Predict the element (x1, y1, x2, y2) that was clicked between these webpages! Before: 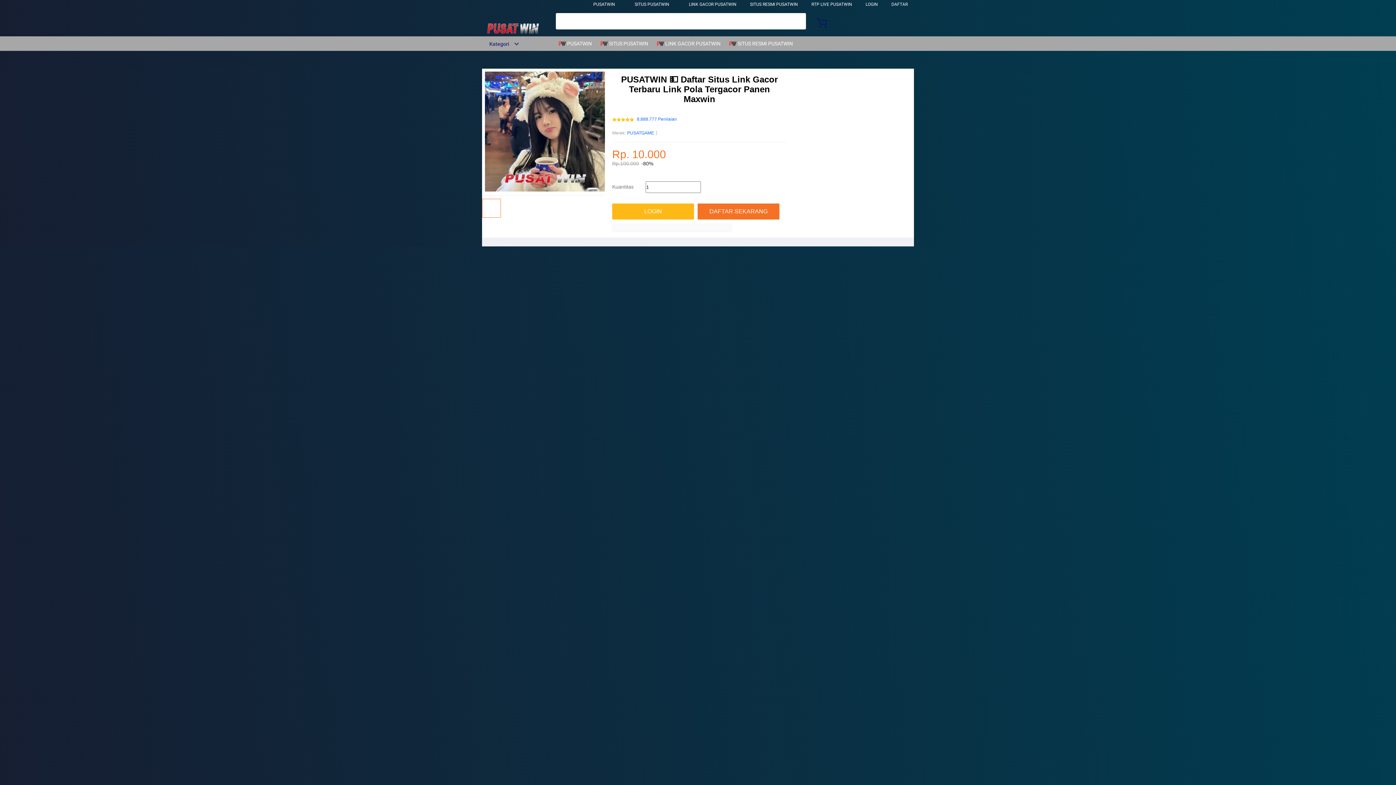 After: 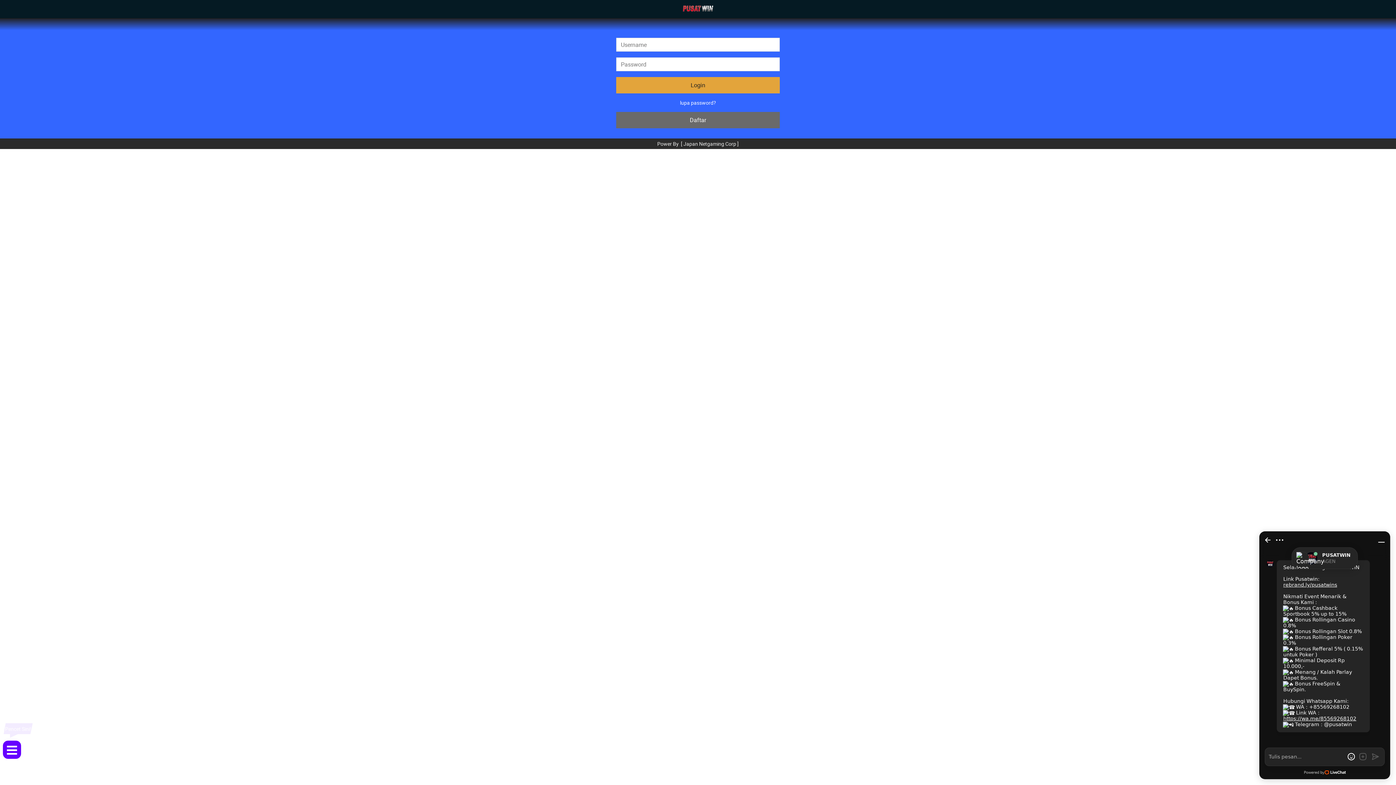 Action: label: LOGIN bbox: (612, 203, 697, 219)